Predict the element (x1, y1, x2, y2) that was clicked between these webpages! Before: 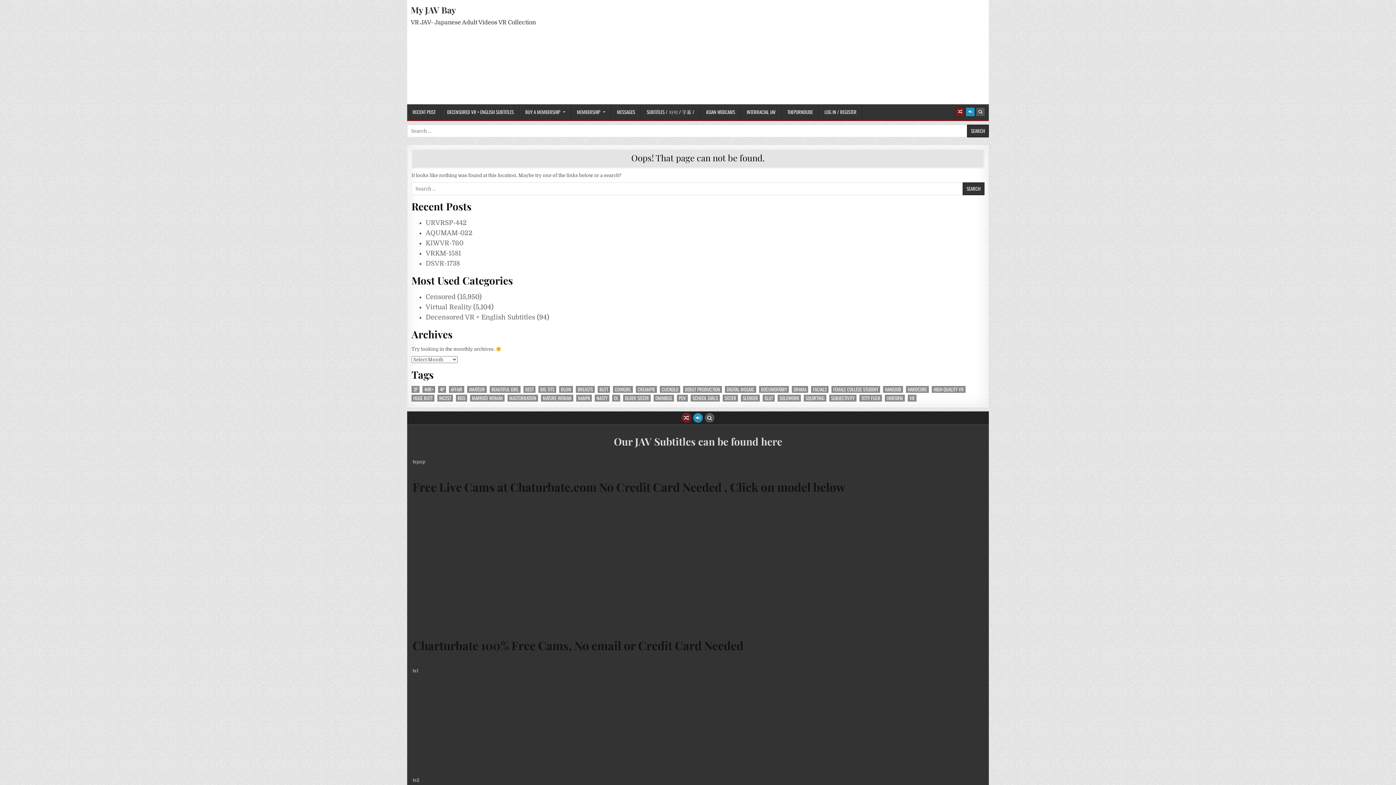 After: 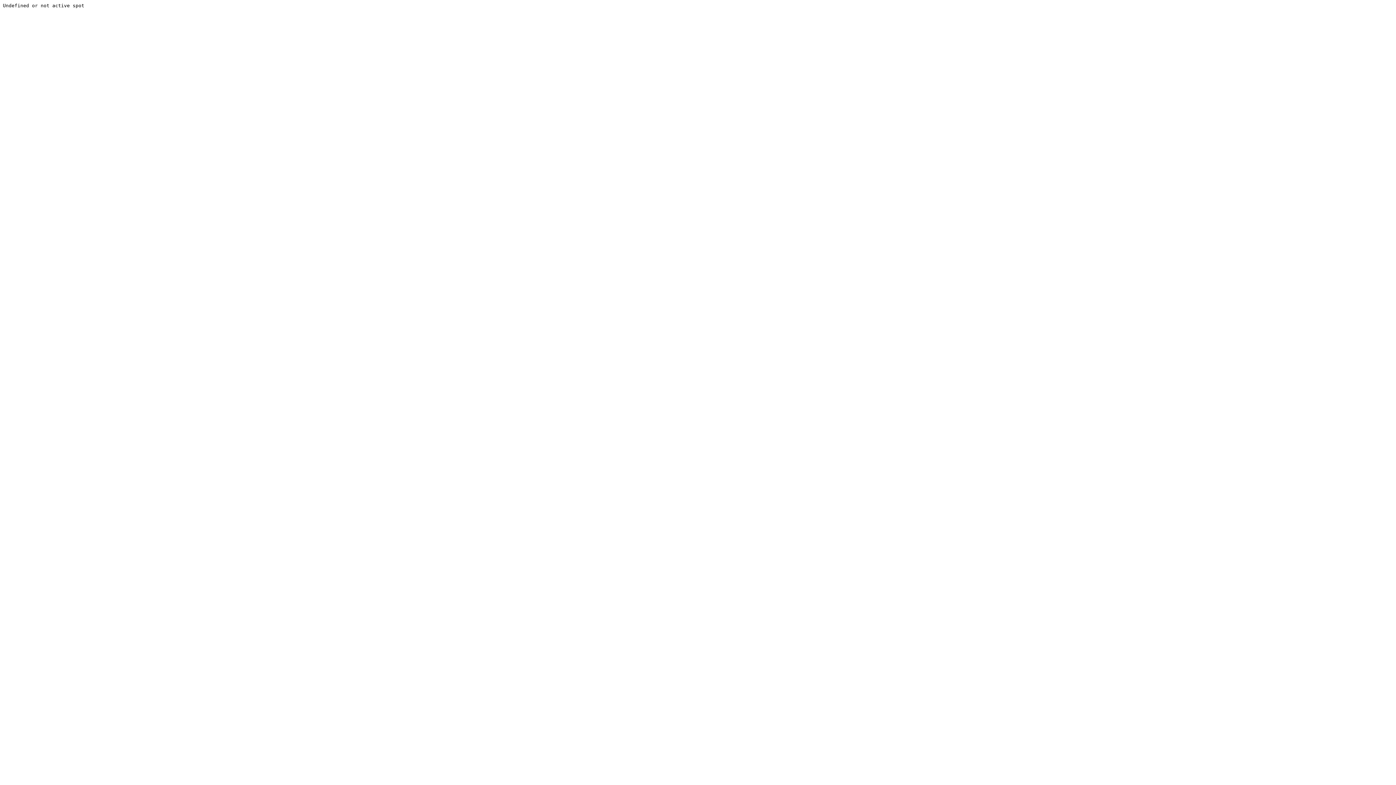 Action: label: Login / Register Button bbox: (693, 413, 702, 422)